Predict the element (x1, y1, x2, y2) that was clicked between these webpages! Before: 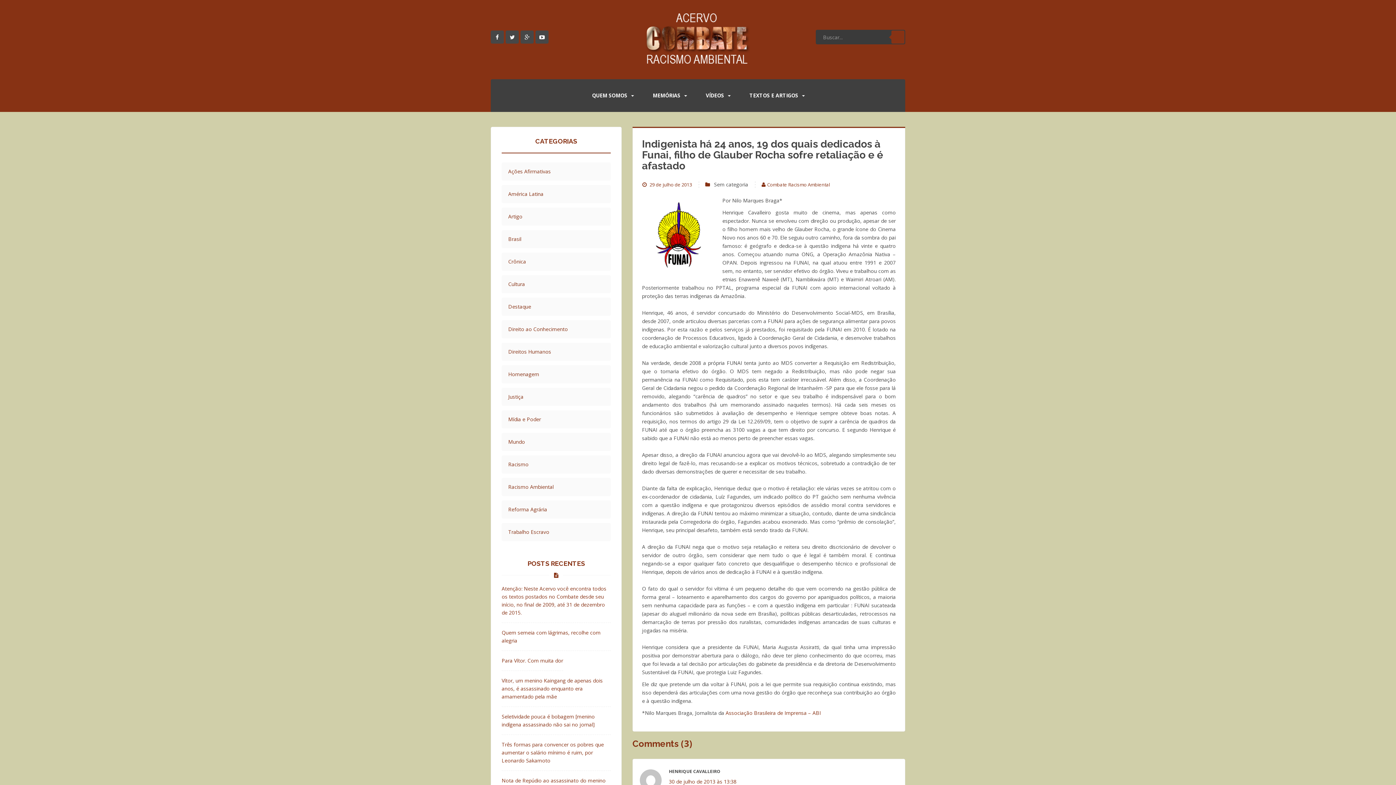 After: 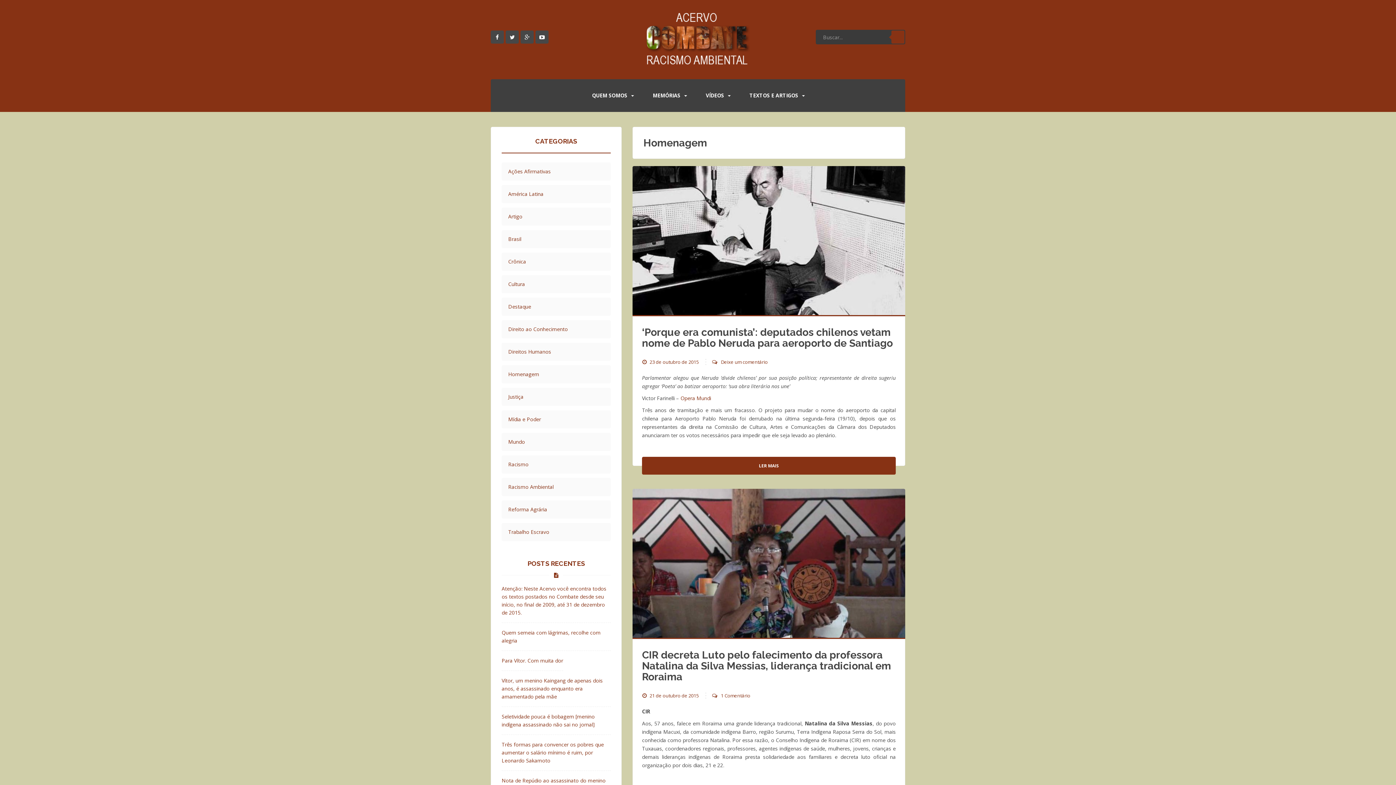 Action: label: Homenagem bbox: (508, 370, 580, 378)